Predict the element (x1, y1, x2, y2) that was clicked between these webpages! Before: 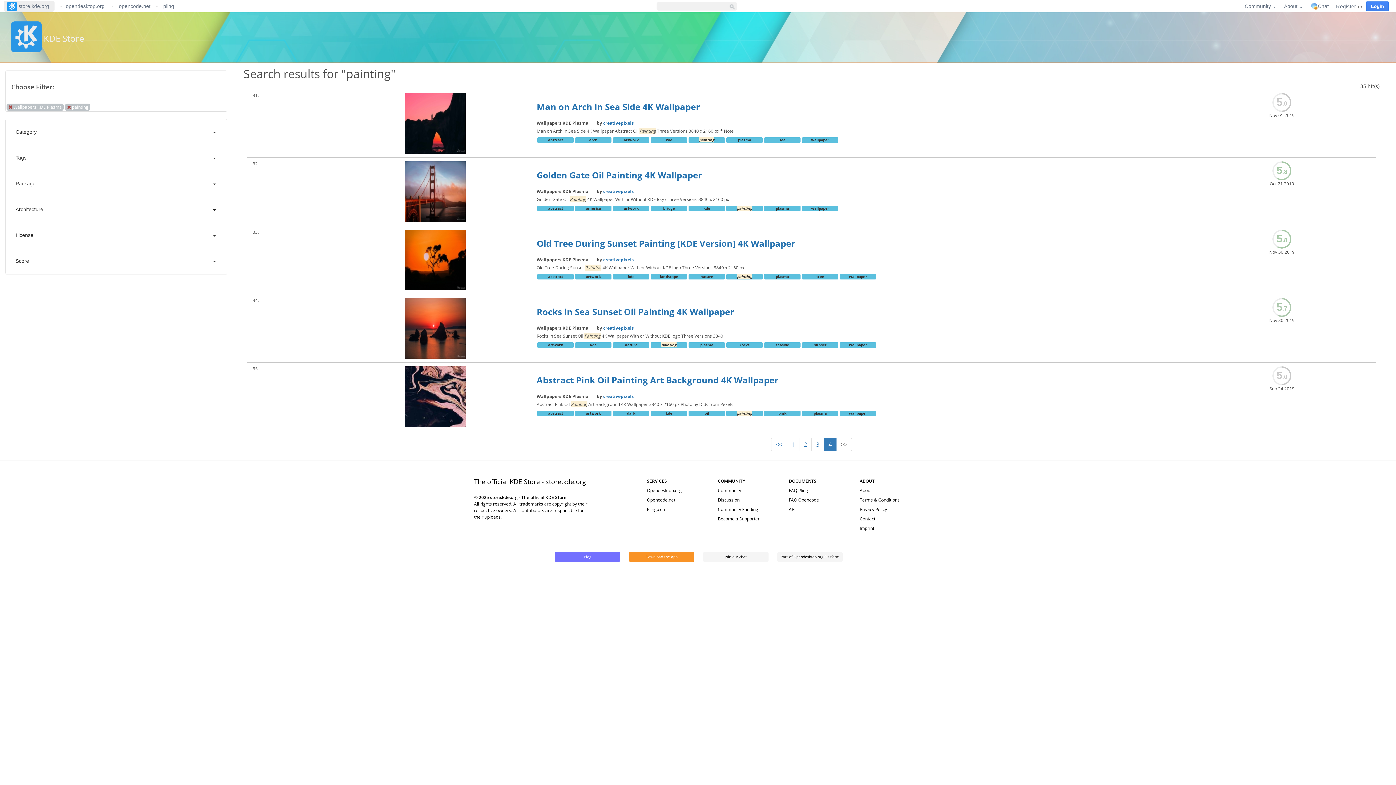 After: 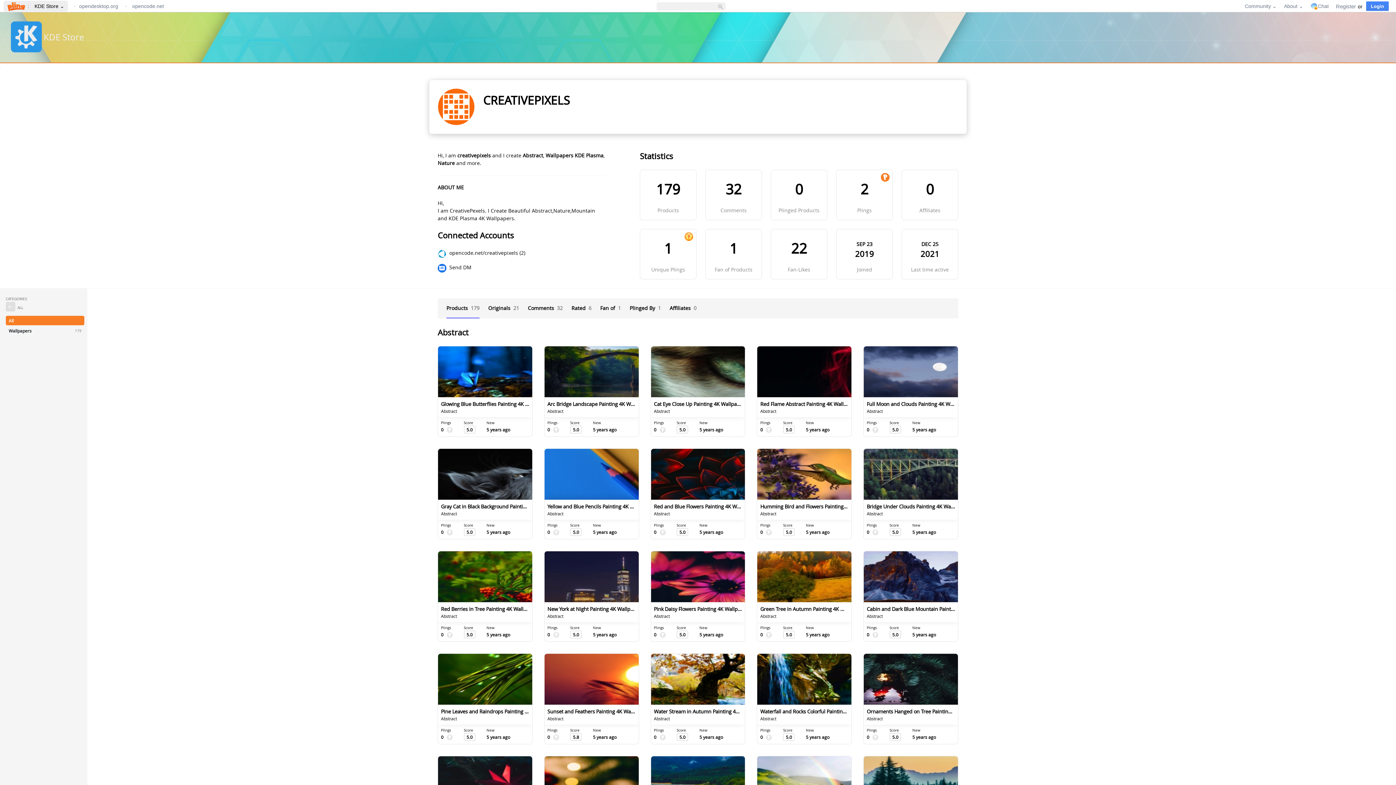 Action: bbox: (603, 325, 633, 331) label: creativepixels